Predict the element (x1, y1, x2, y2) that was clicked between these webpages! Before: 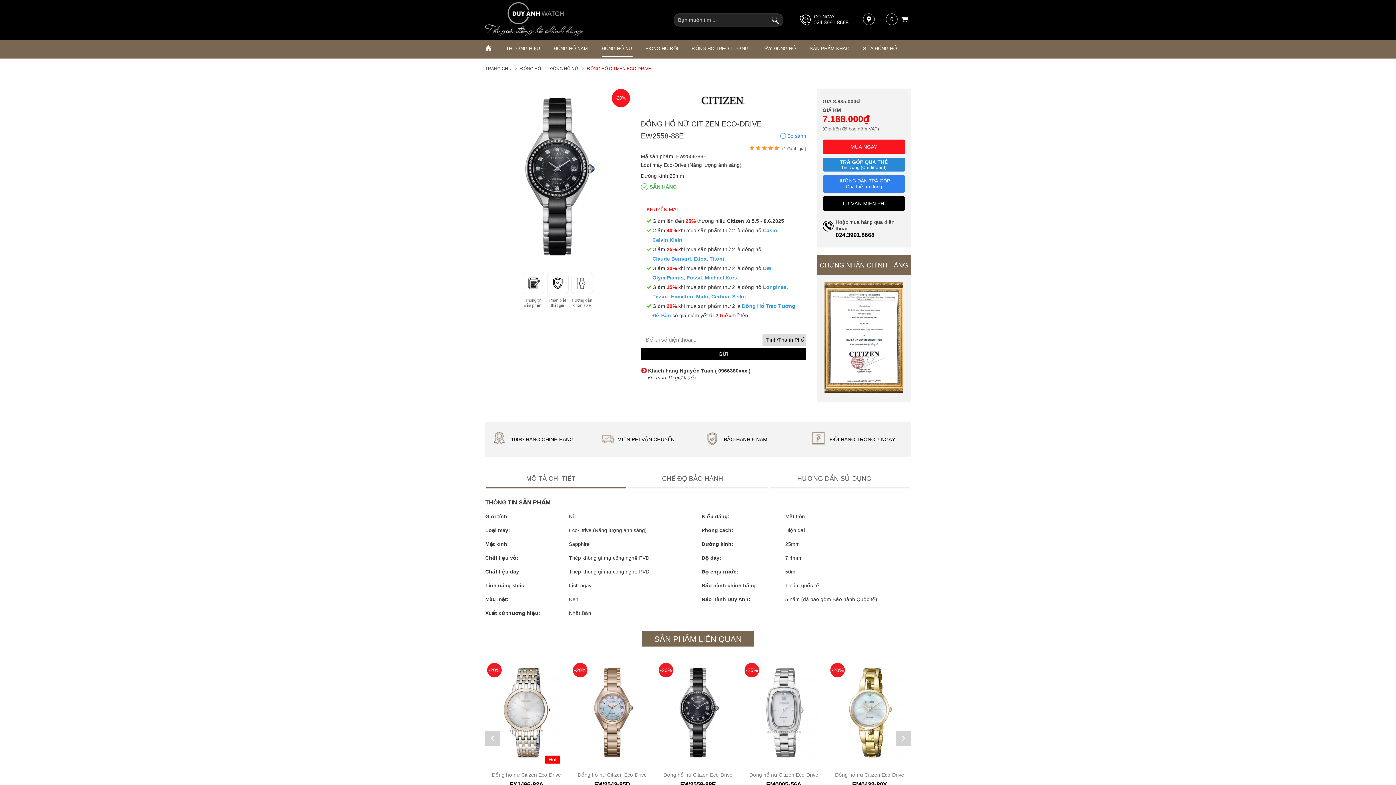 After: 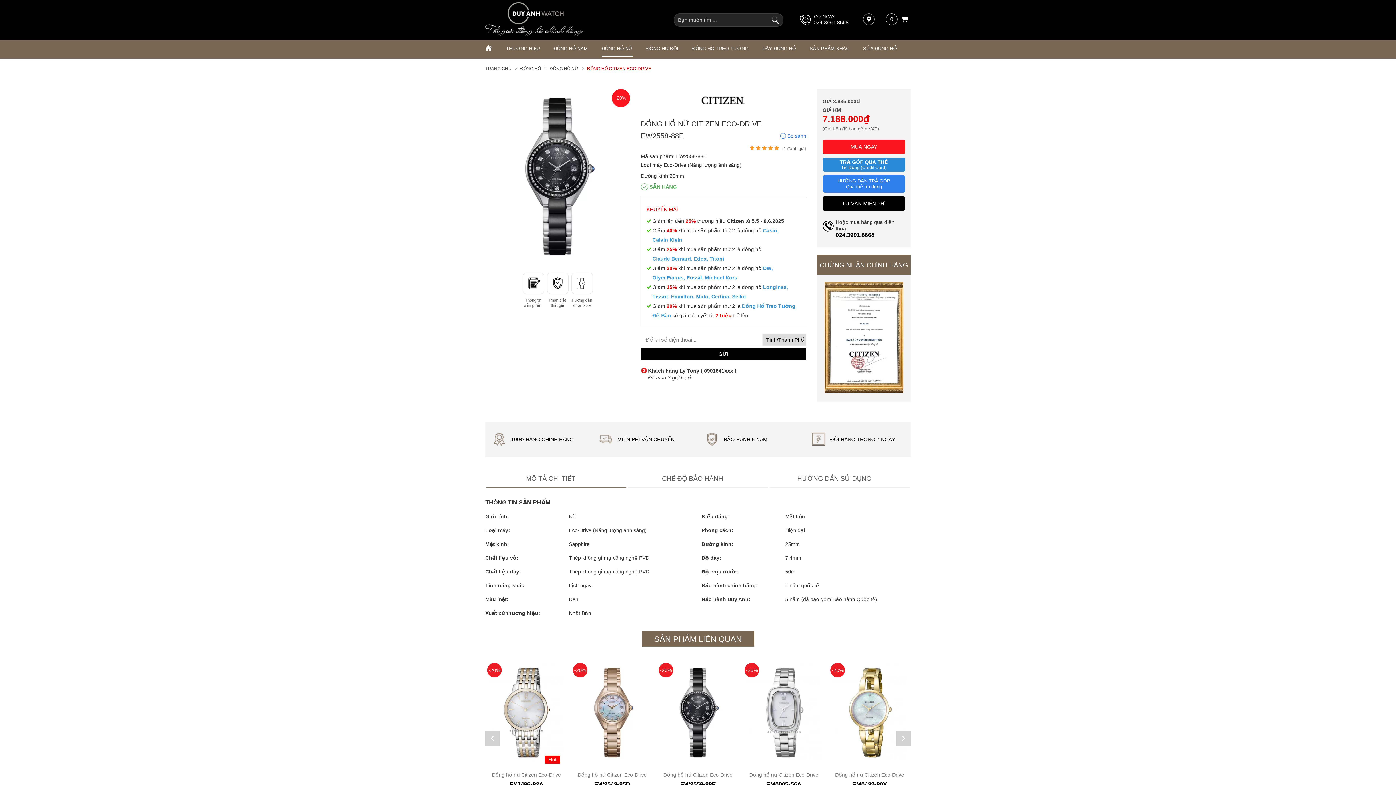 Action: bbox: (663, 740, 732, 759) label: Đồng hồ nữ Citizen Eco-Drive
EW2558-88E